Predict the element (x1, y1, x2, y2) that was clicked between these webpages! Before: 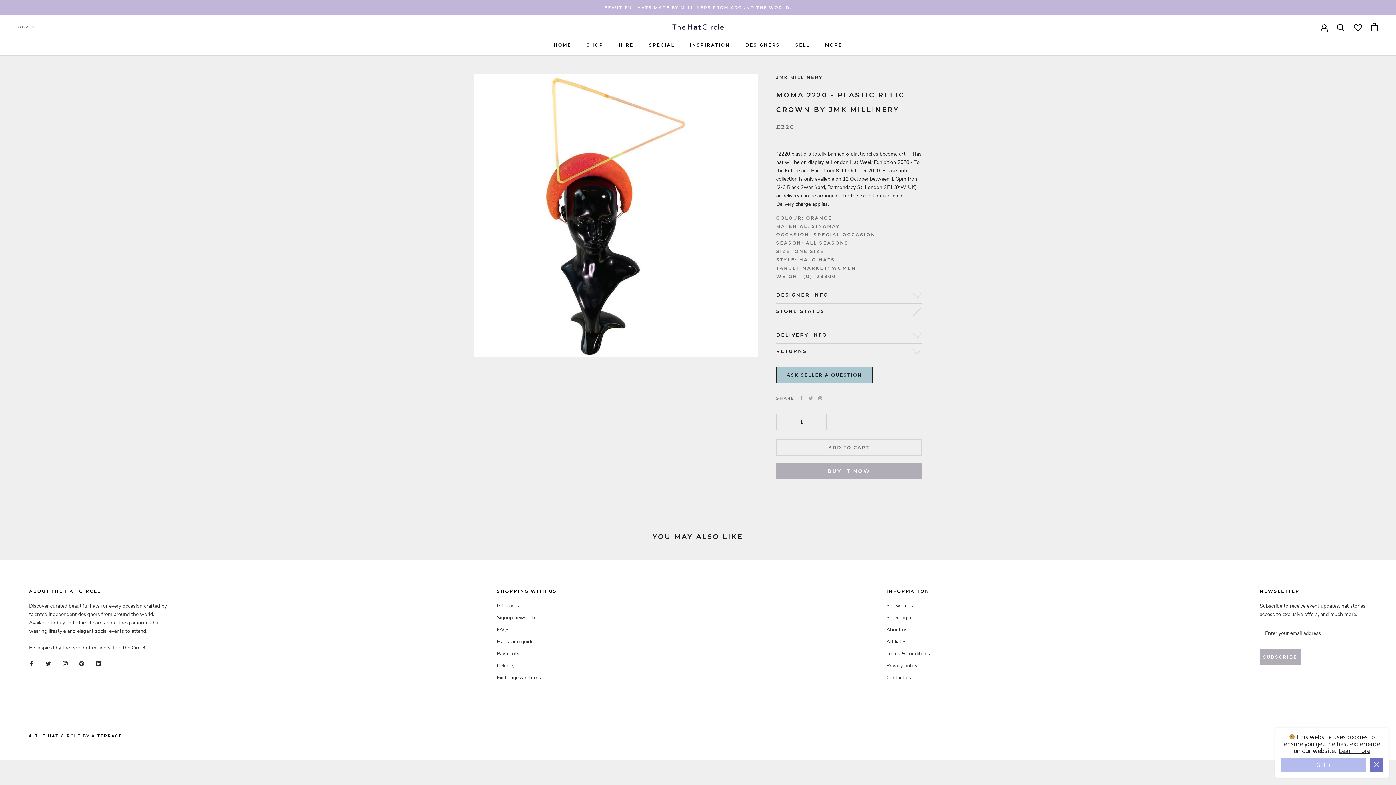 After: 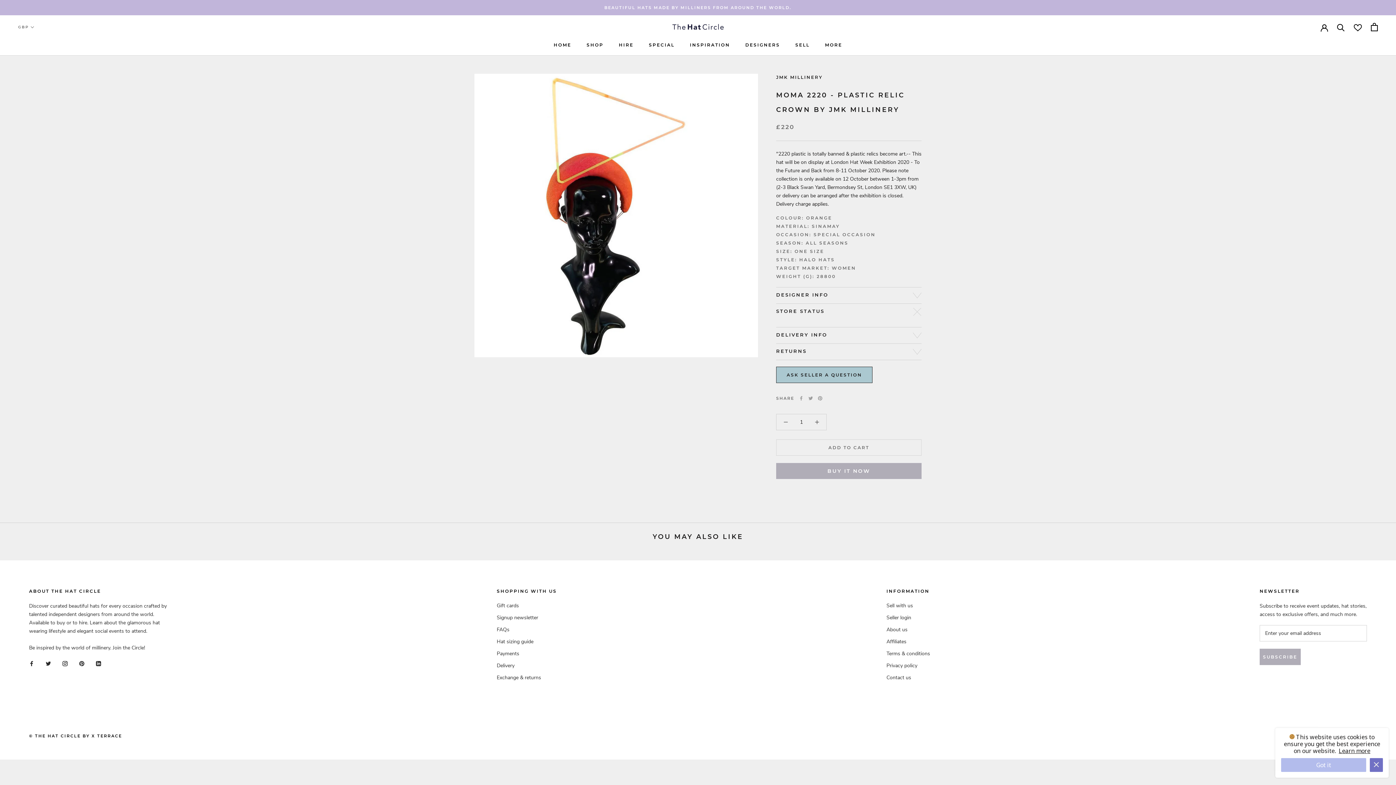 Action: bbox: (62, 637, 67, 646) label: Instagram